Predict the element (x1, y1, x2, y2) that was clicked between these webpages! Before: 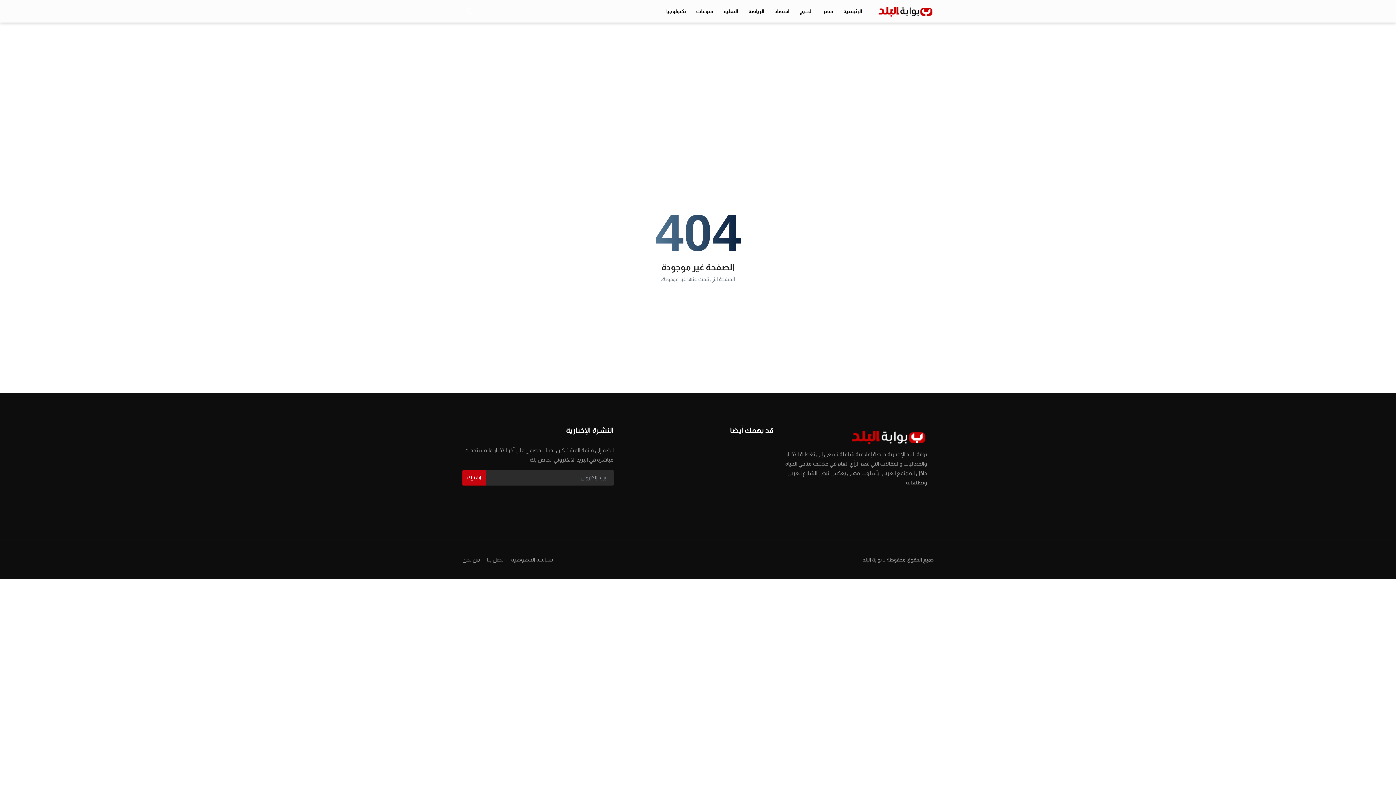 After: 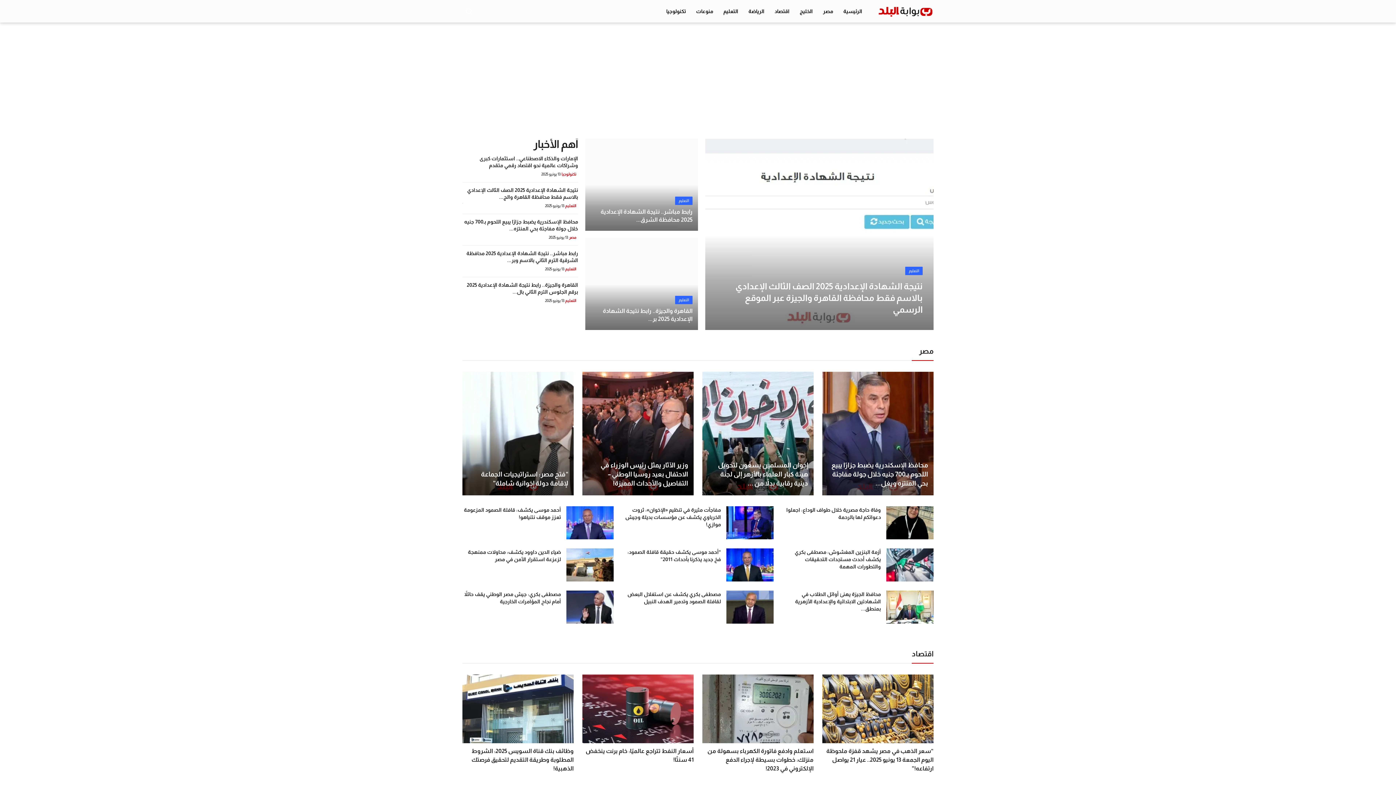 Action: bbox: (838, 0, 867, 22) label: الرئيسية